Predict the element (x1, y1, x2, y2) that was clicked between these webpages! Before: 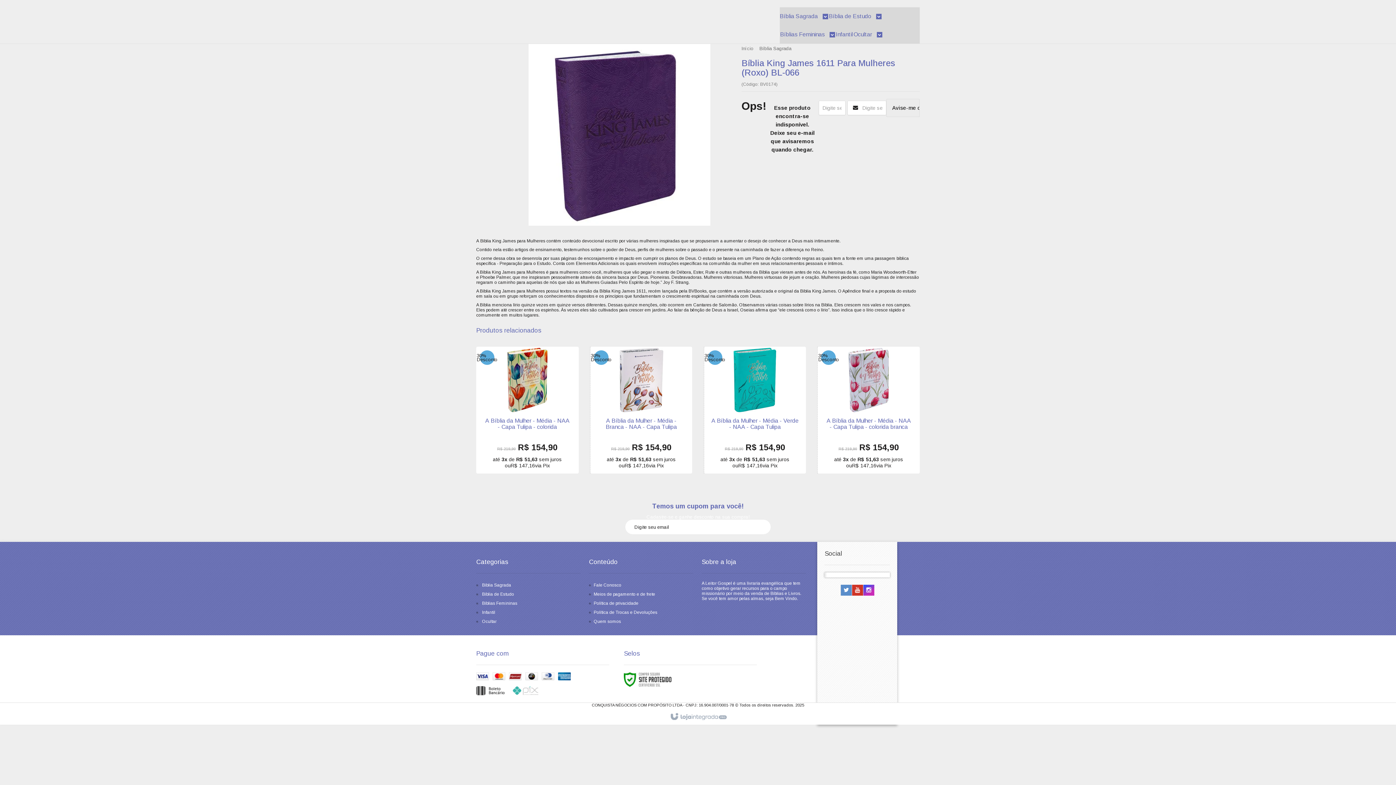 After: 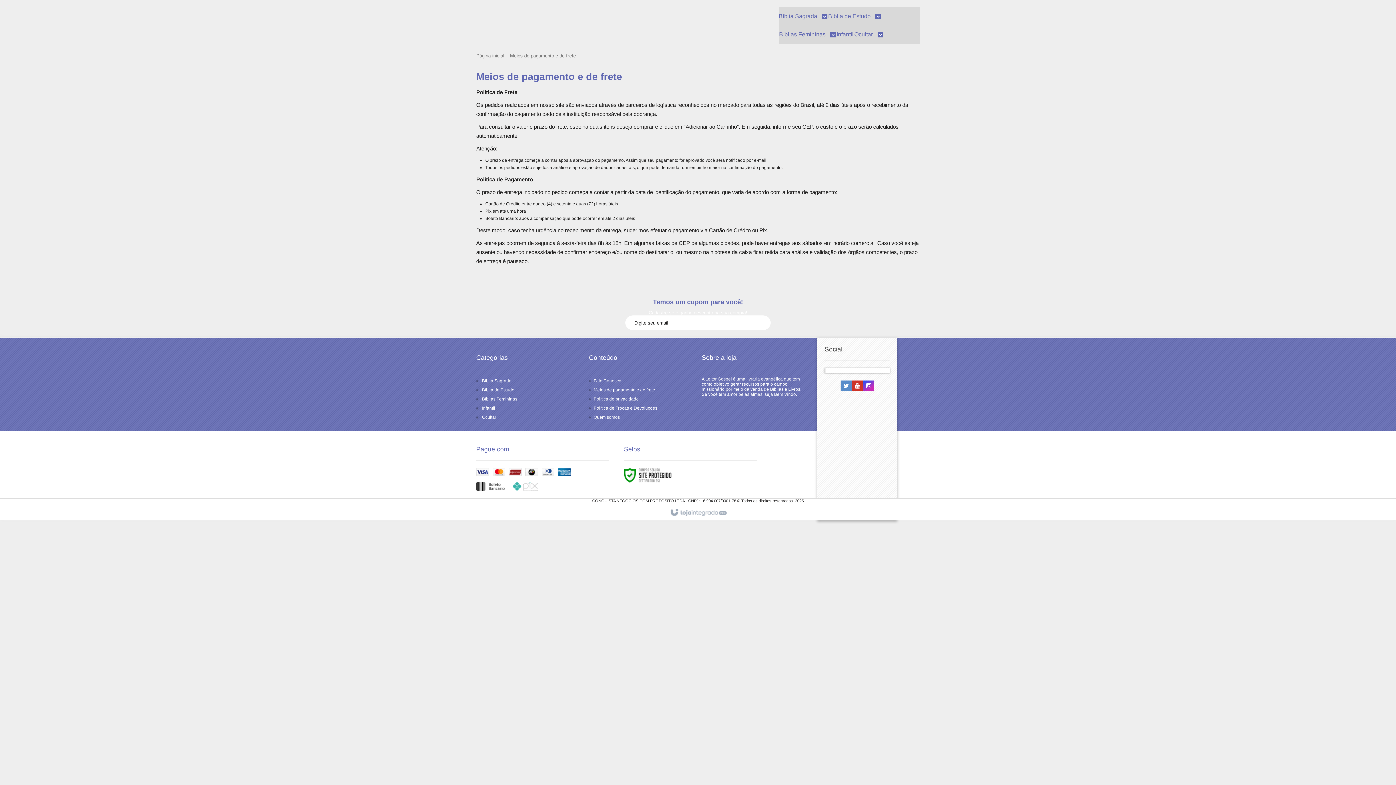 Action: bbox: (593, 592, 655, 597) label: Meios de pagamento e de frete